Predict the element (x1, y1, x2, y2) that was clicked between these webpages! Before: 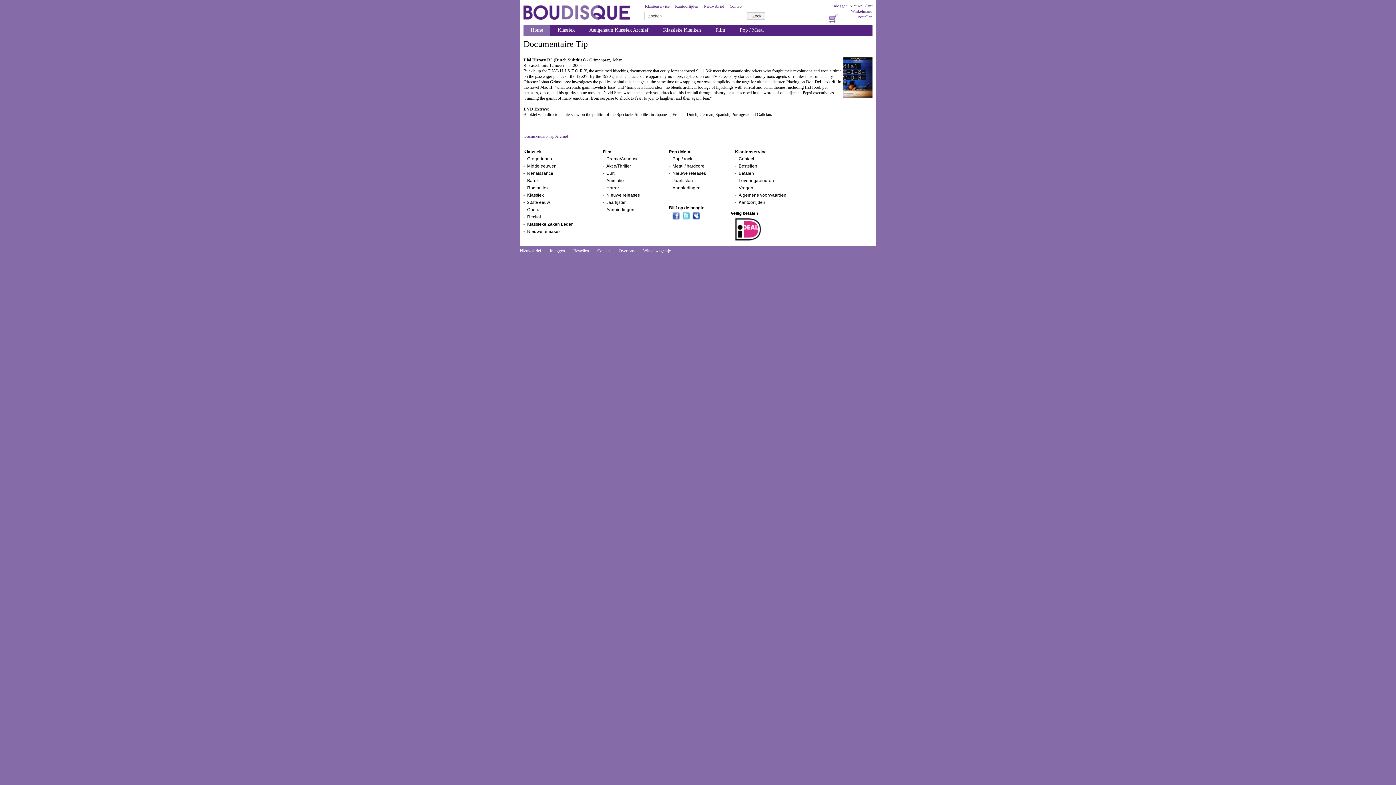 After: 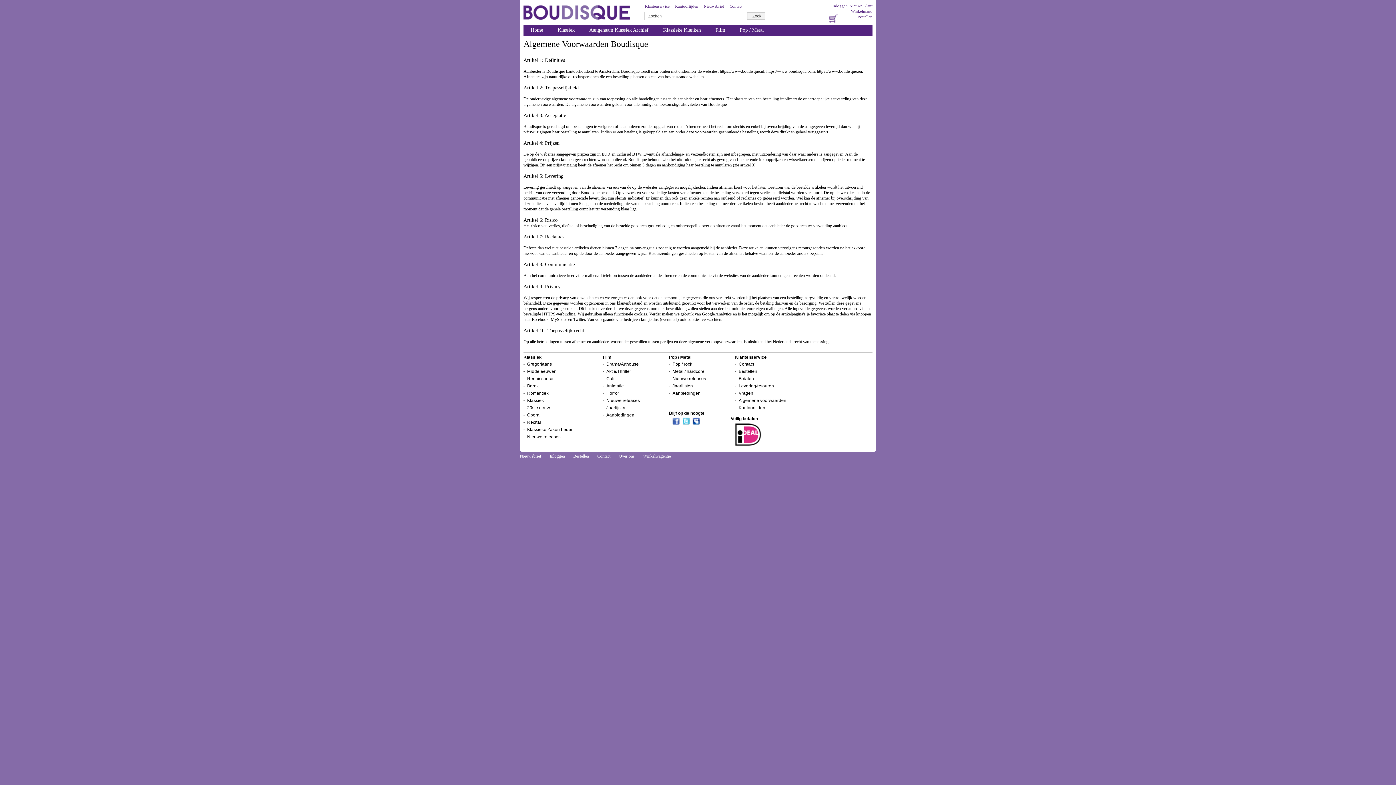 Action: bbox: (738, 192, 786, 197) label: Algemene voorwaarden